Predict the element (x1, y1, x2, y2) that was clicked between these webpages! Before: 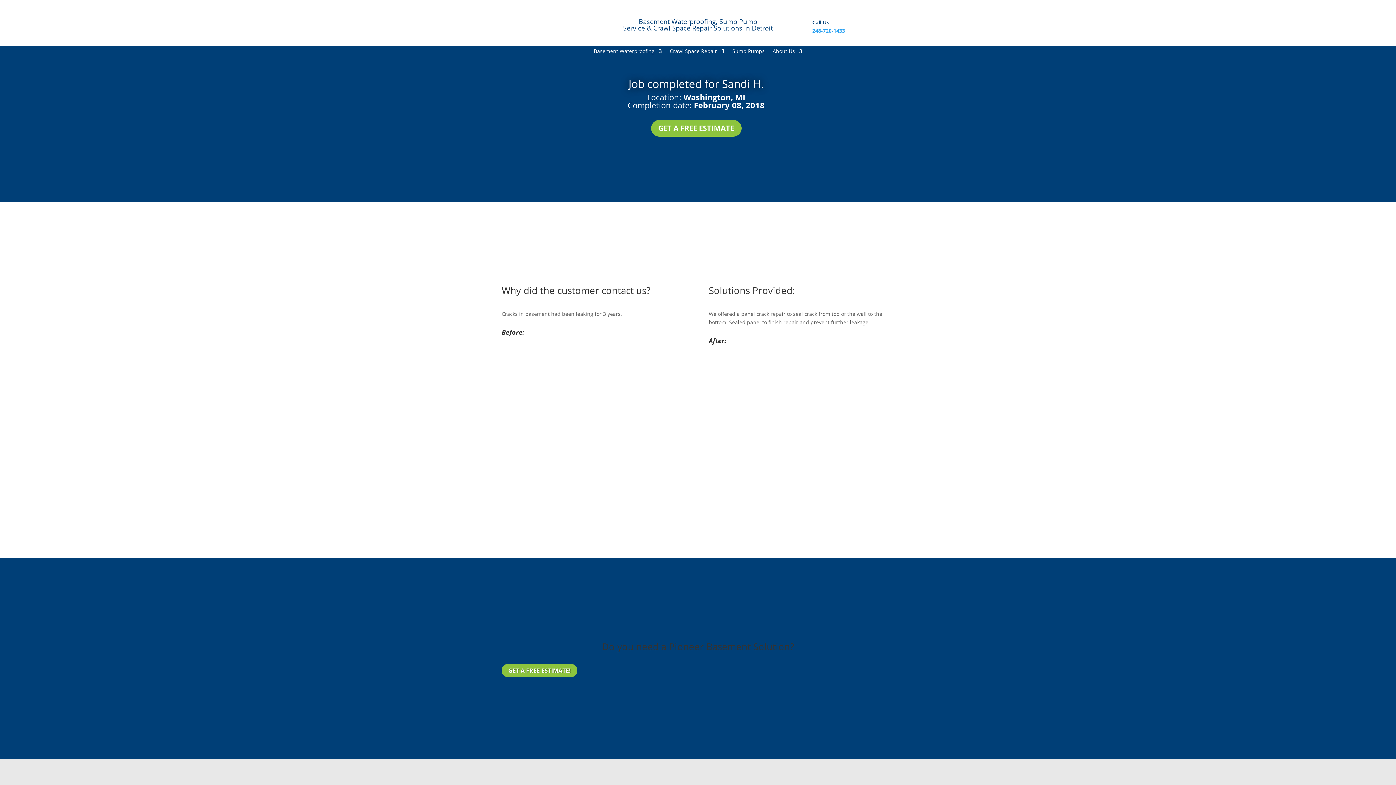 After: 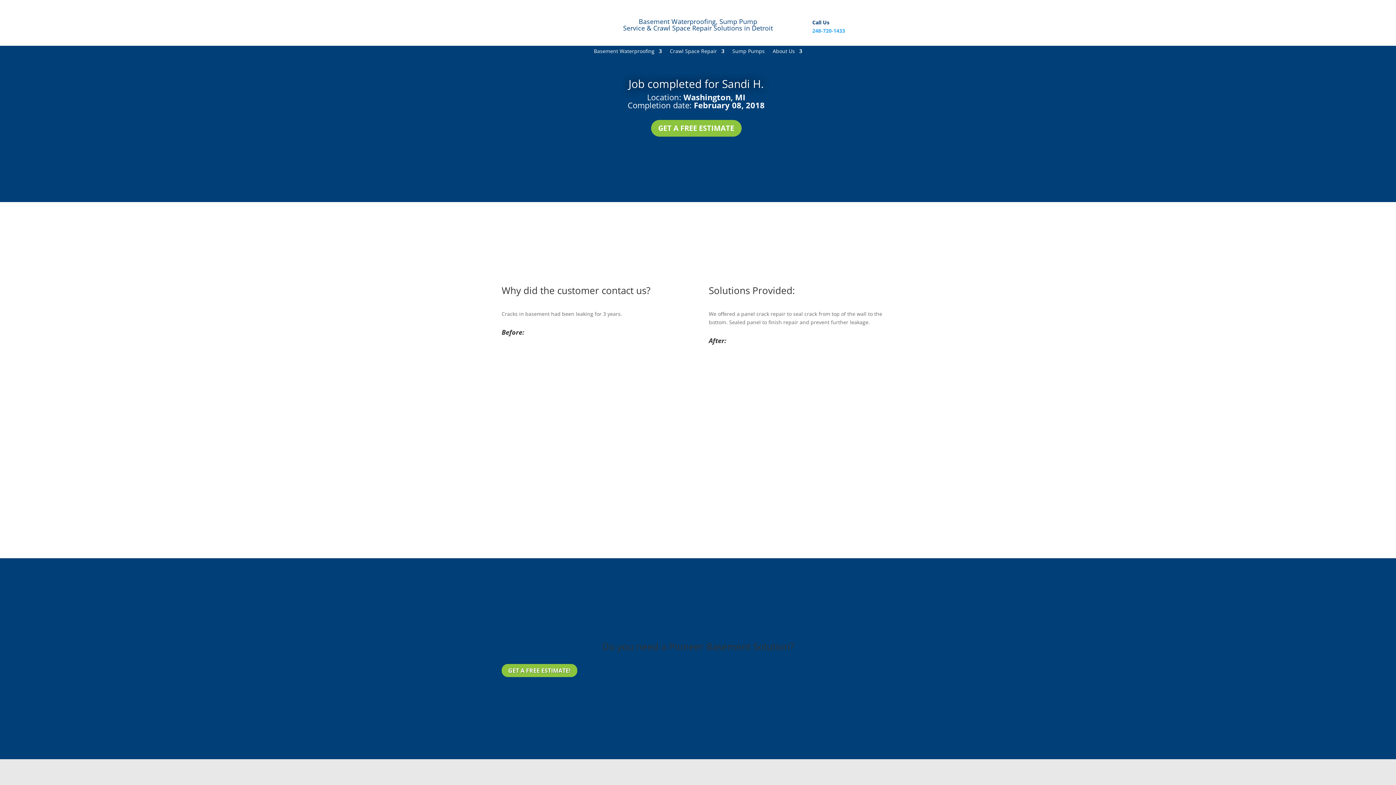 Action: label: 248-720-1433 bbox: (812, 27, 845, 34)